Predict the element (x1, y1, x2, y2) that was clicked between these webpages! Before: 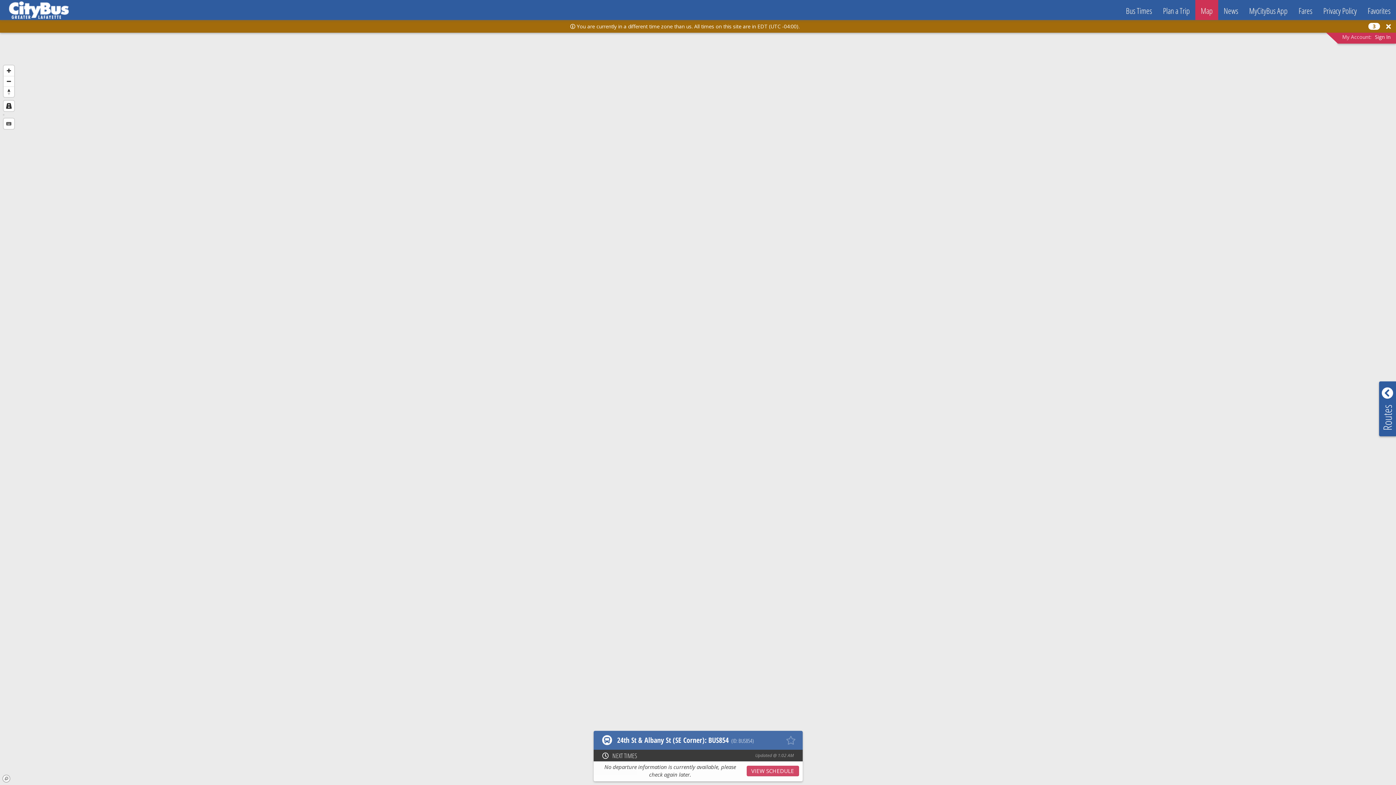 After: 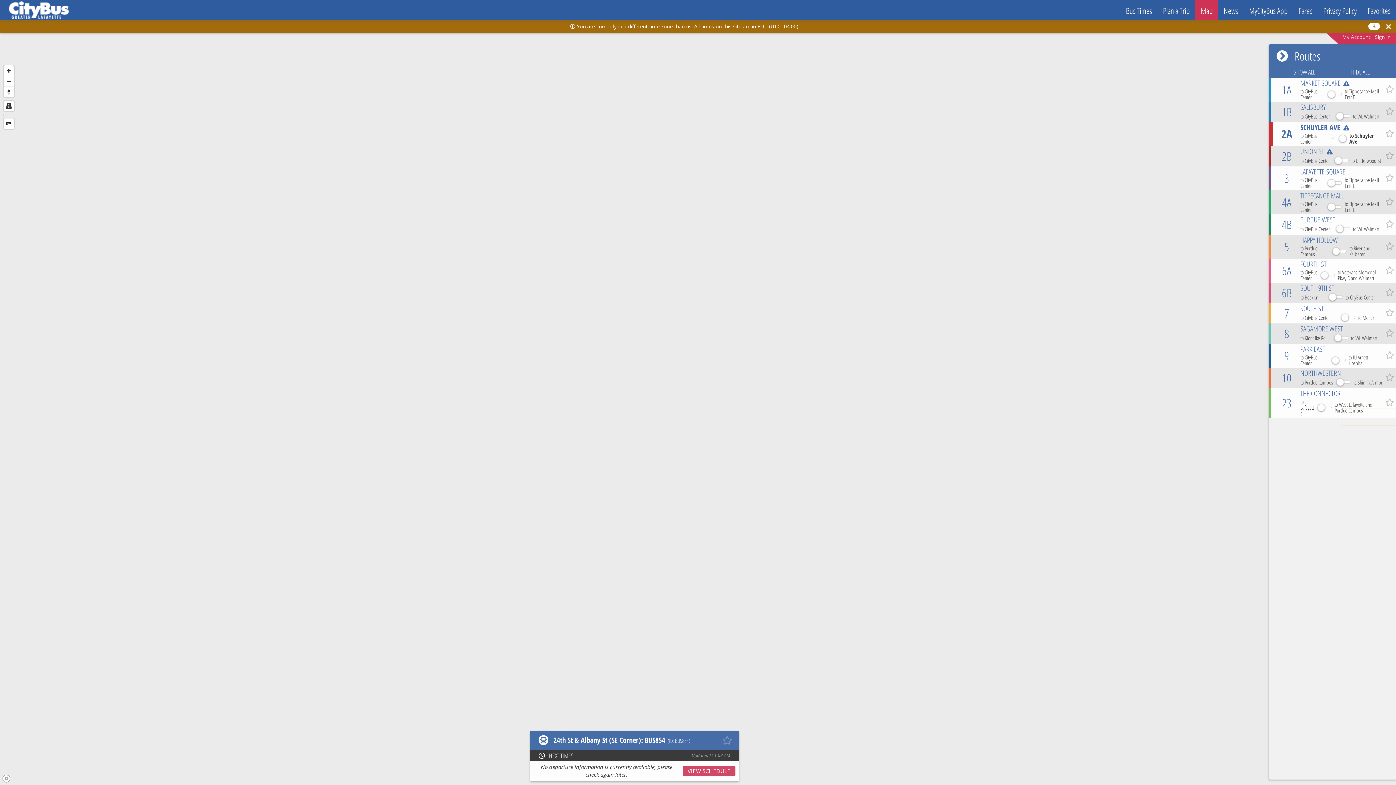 Action: bbox: (1341, 409, 1396, 425) label: Routes